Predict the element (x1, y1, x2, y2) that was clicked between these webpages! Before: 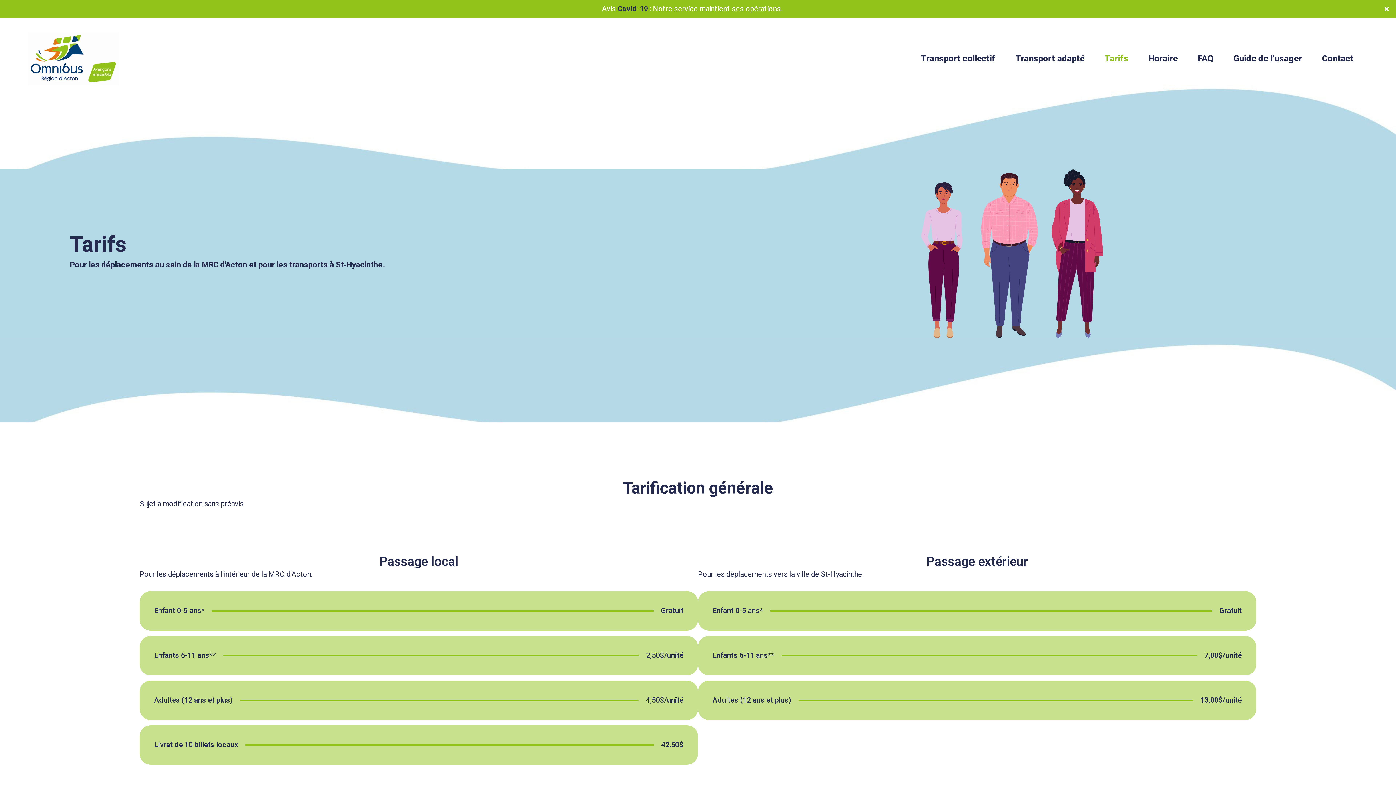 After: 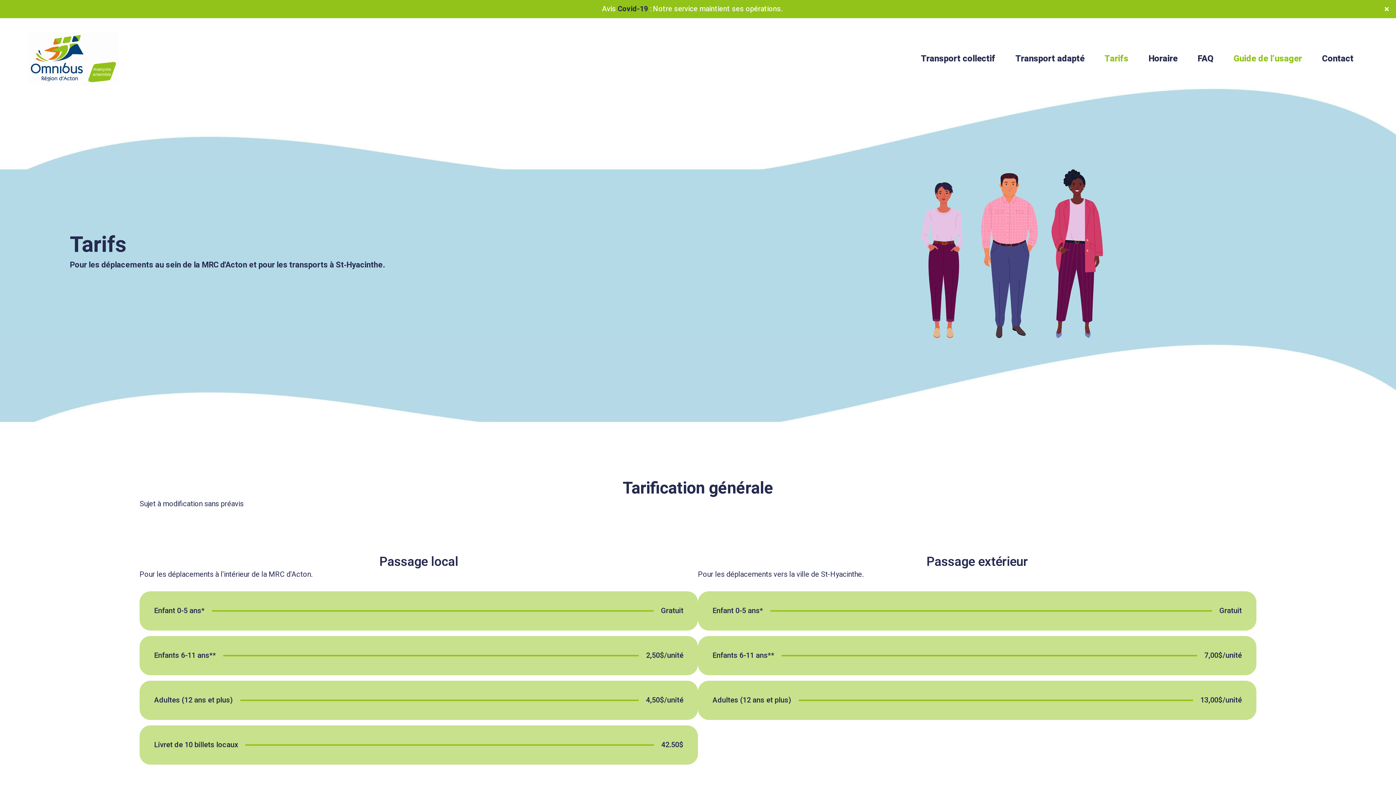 Action: label: Guide de l’usager bbox: (1230, 50, 1305, 66)